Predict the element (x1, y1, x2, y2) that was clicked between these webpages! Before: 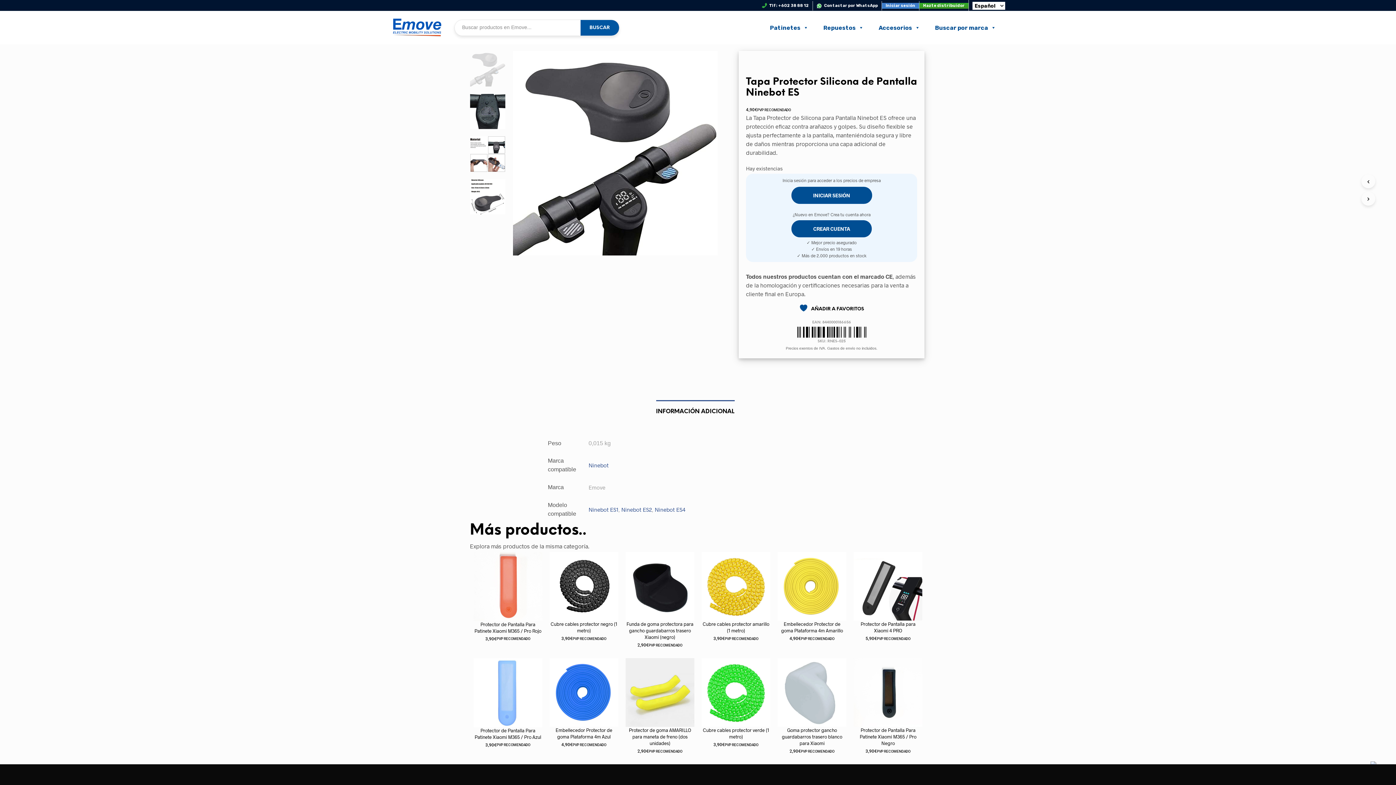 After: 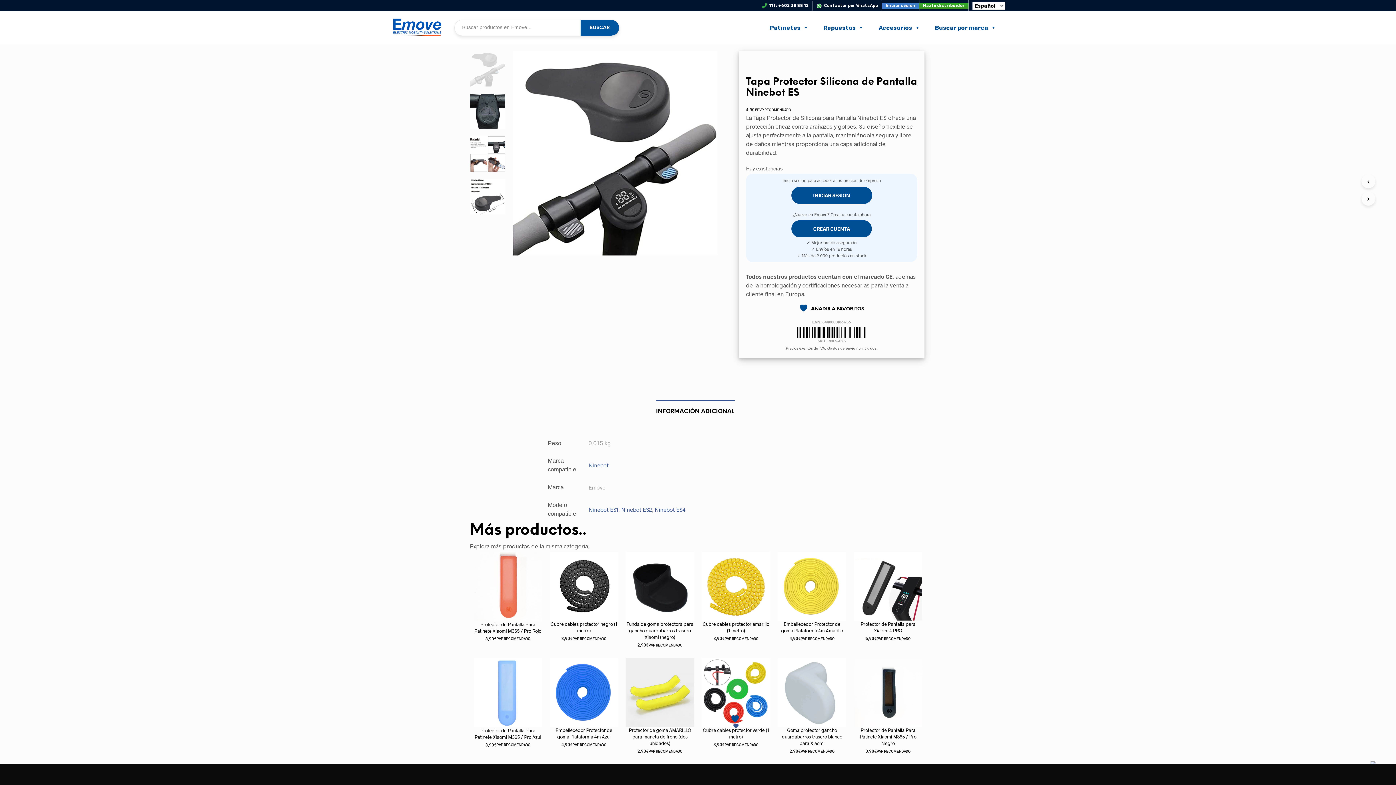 Action: label:  AÑADIR A FAVORITOS bbox: (730, 718, 741, 727)